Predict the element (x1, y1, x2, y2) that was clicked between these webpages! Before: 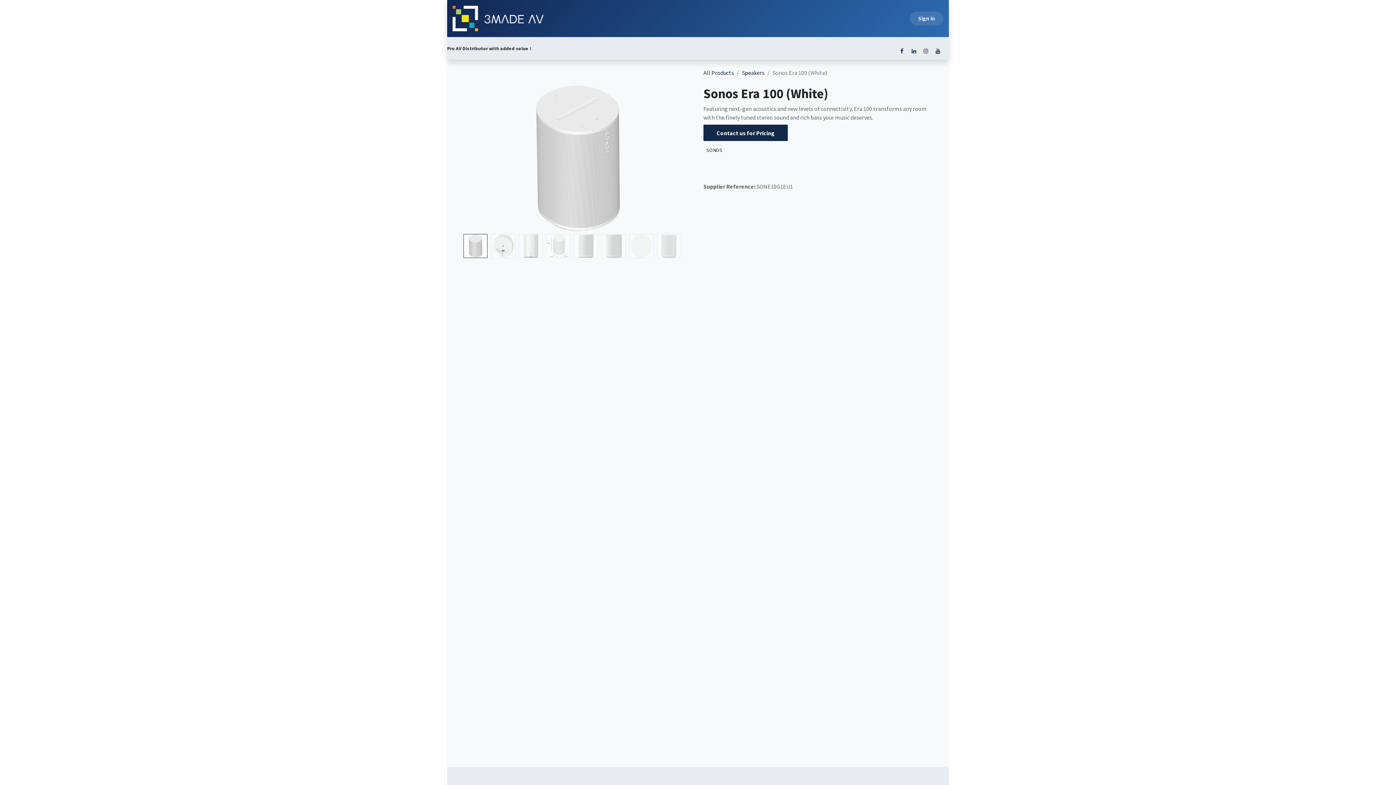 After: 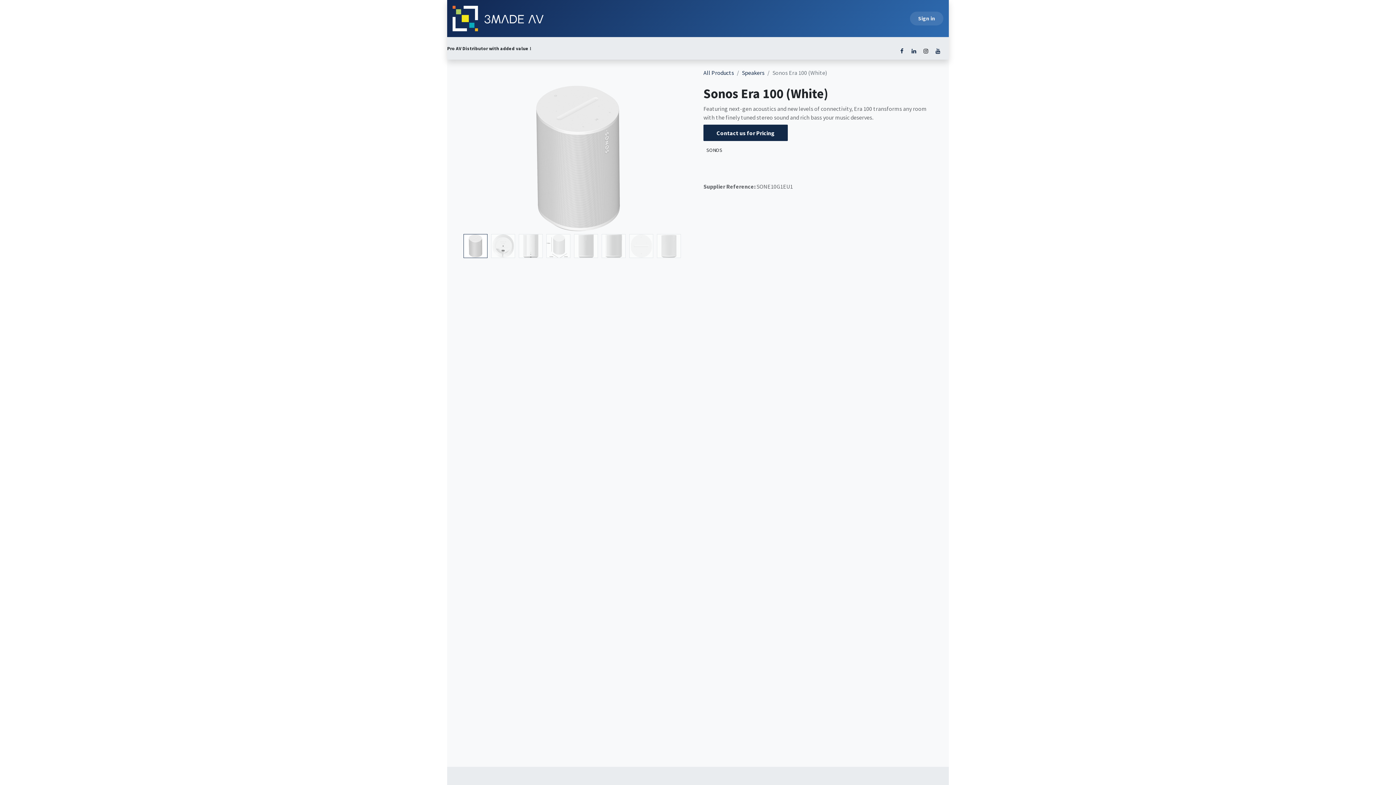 Action: bbox: (920, 45, 931, 56) label: Instagram